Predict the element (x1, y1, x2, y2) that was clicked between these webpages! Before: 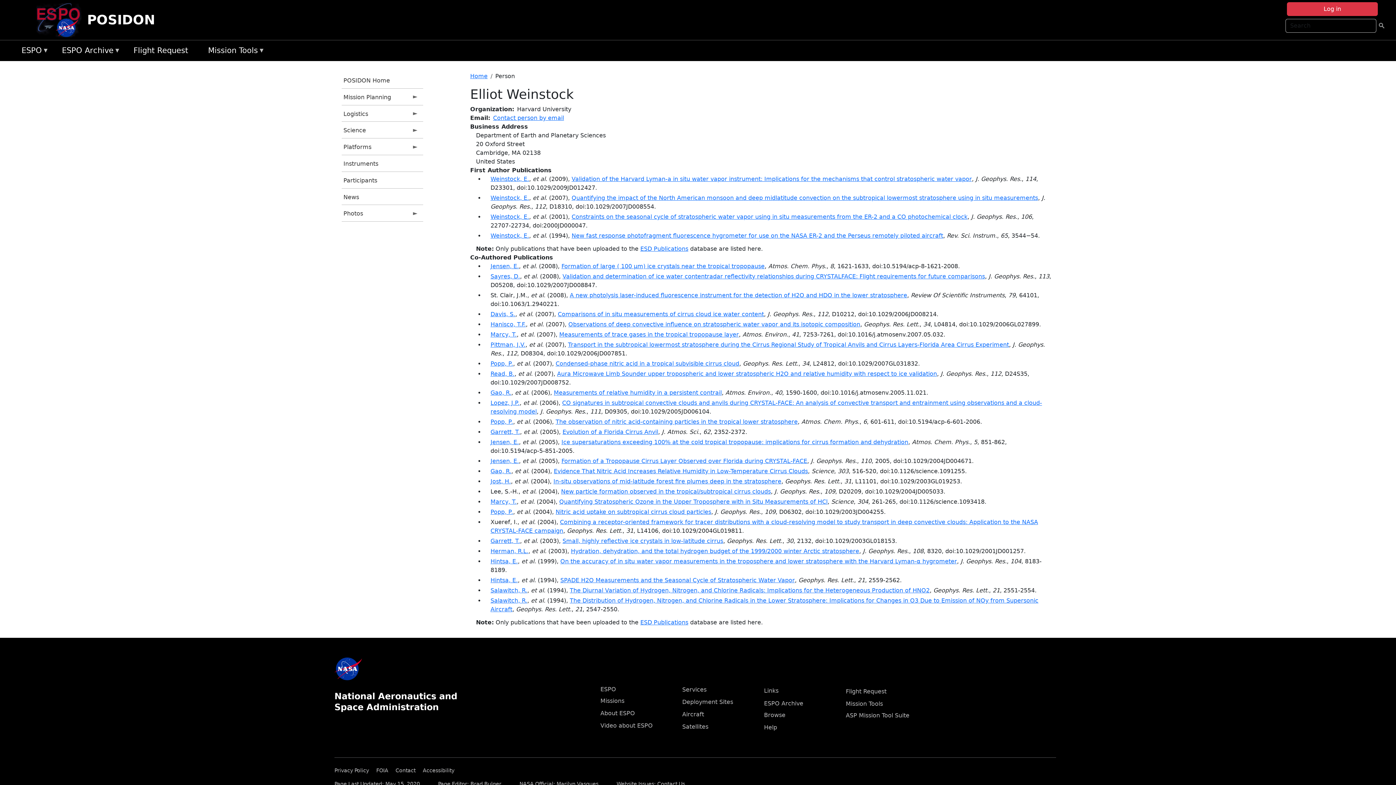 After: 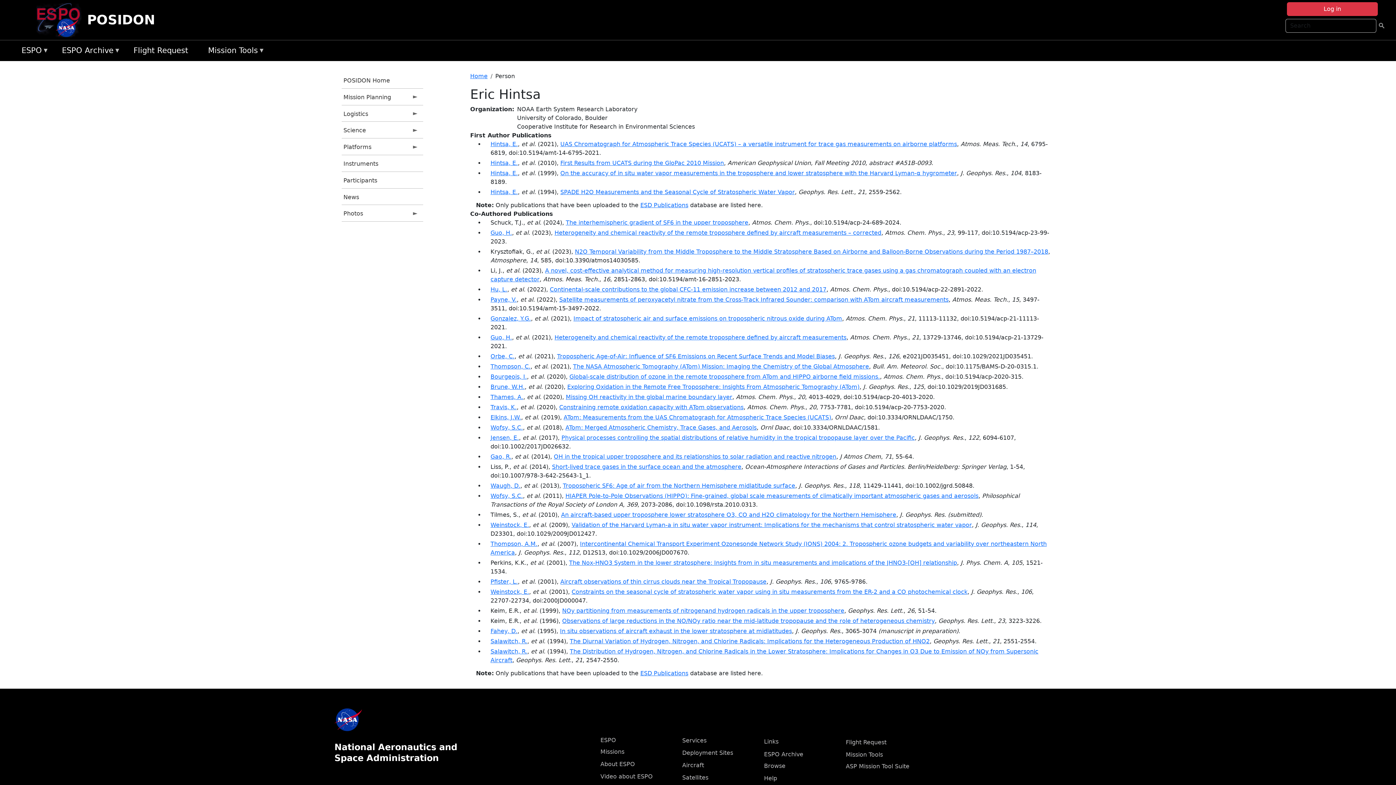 Action: bbox: (490, 558, 517, 565) label: Hintsa, E.